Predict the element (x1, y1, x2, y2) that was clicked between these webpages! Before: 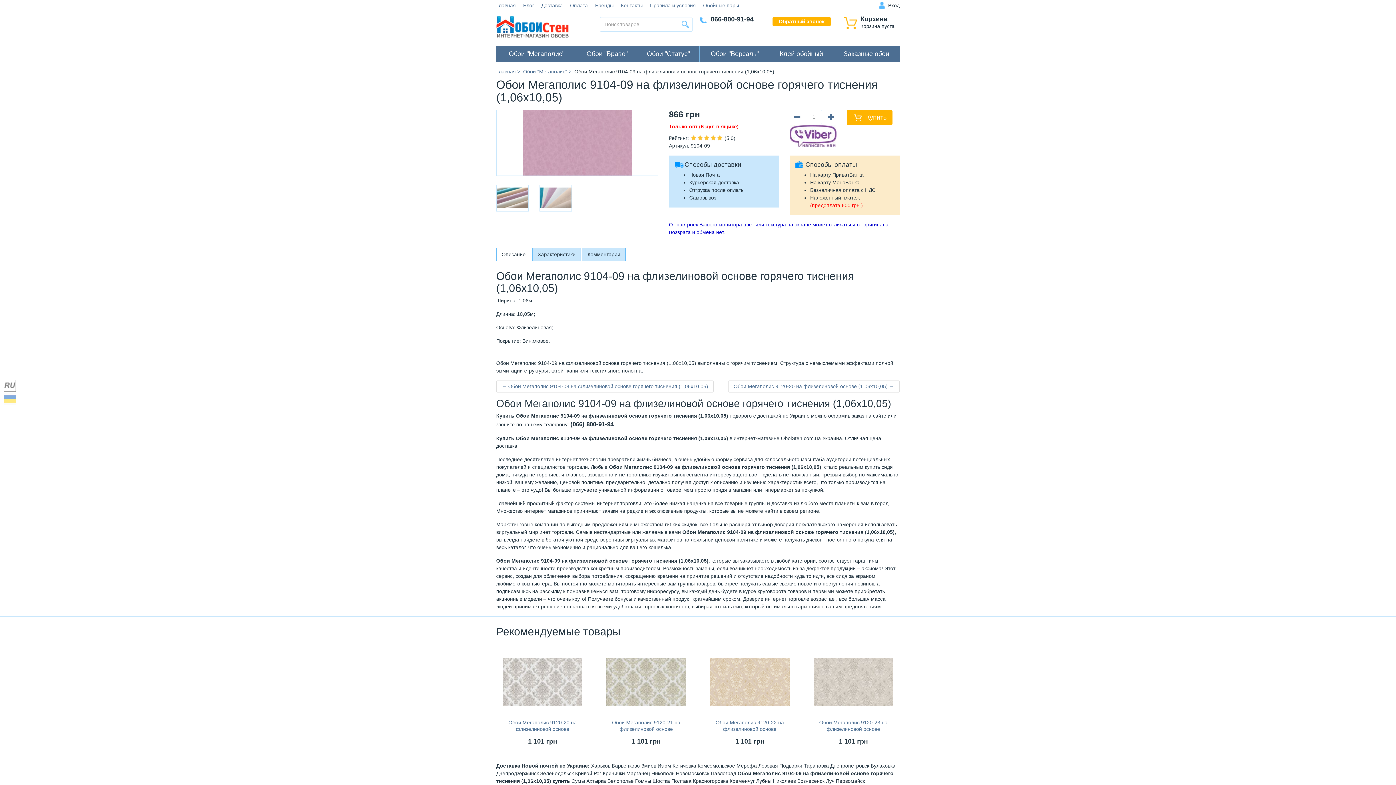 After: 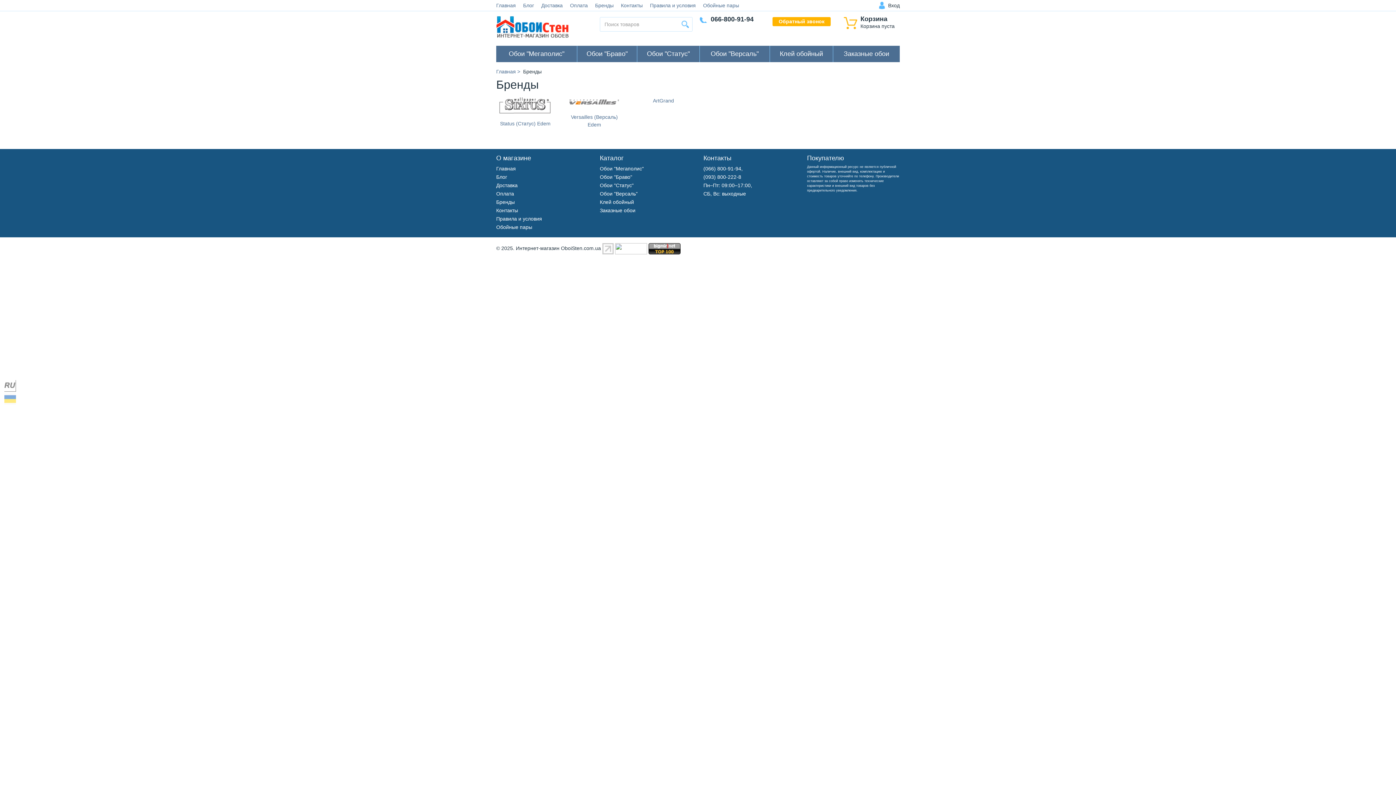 Action: bbox: (595, 0, 613, 10) label: Бренды